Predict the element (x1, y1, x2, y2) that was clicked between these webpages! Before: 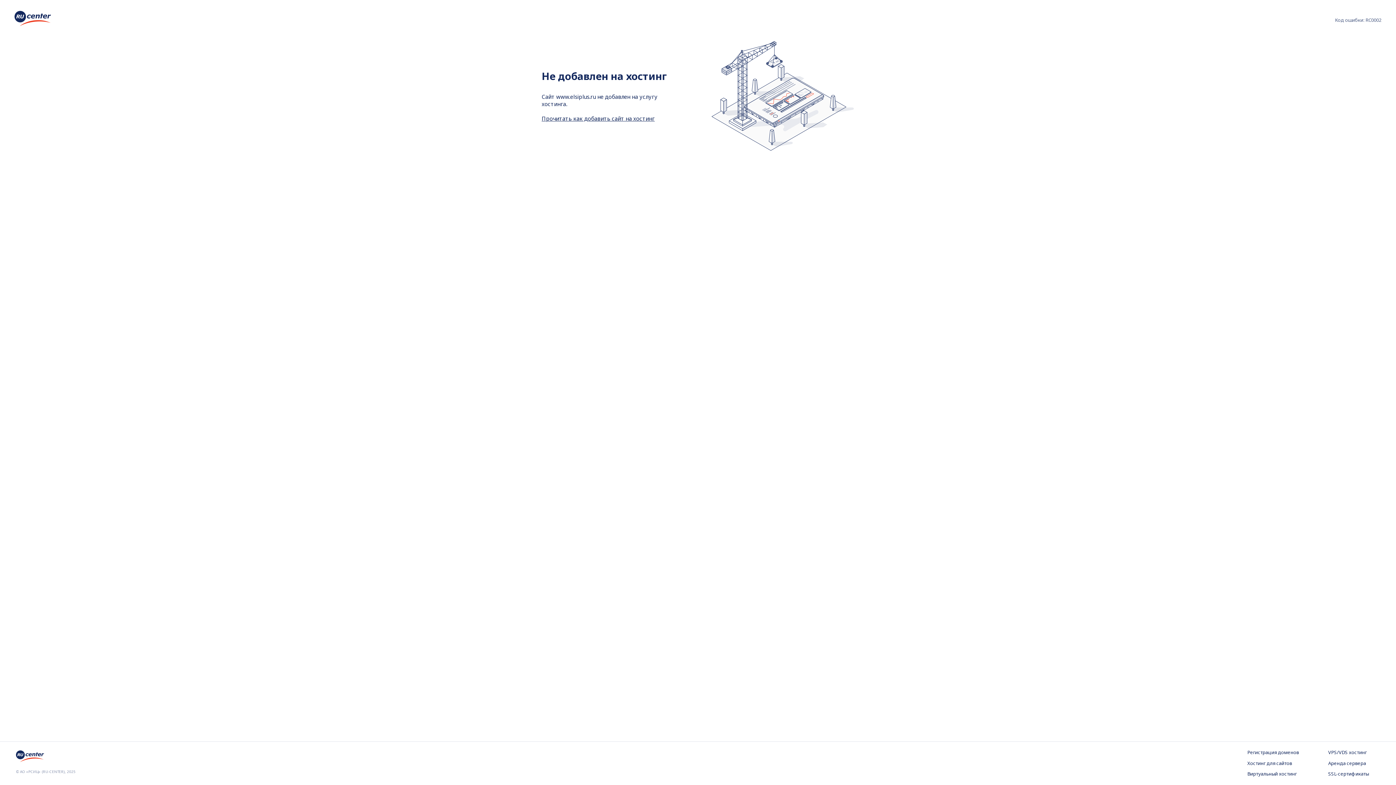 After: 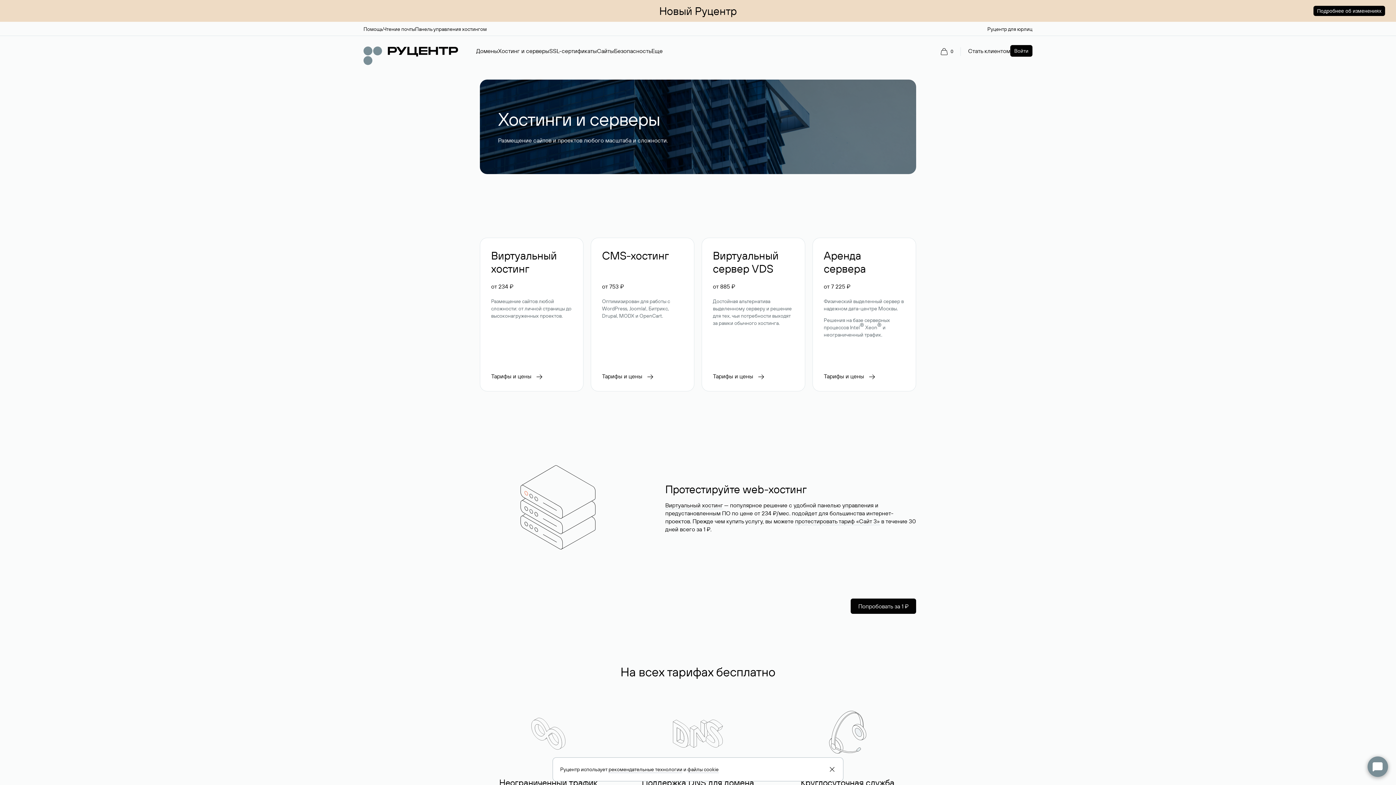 Action: label: Хостинг для сайтов bbox: (1247, 760, 1299, 767)